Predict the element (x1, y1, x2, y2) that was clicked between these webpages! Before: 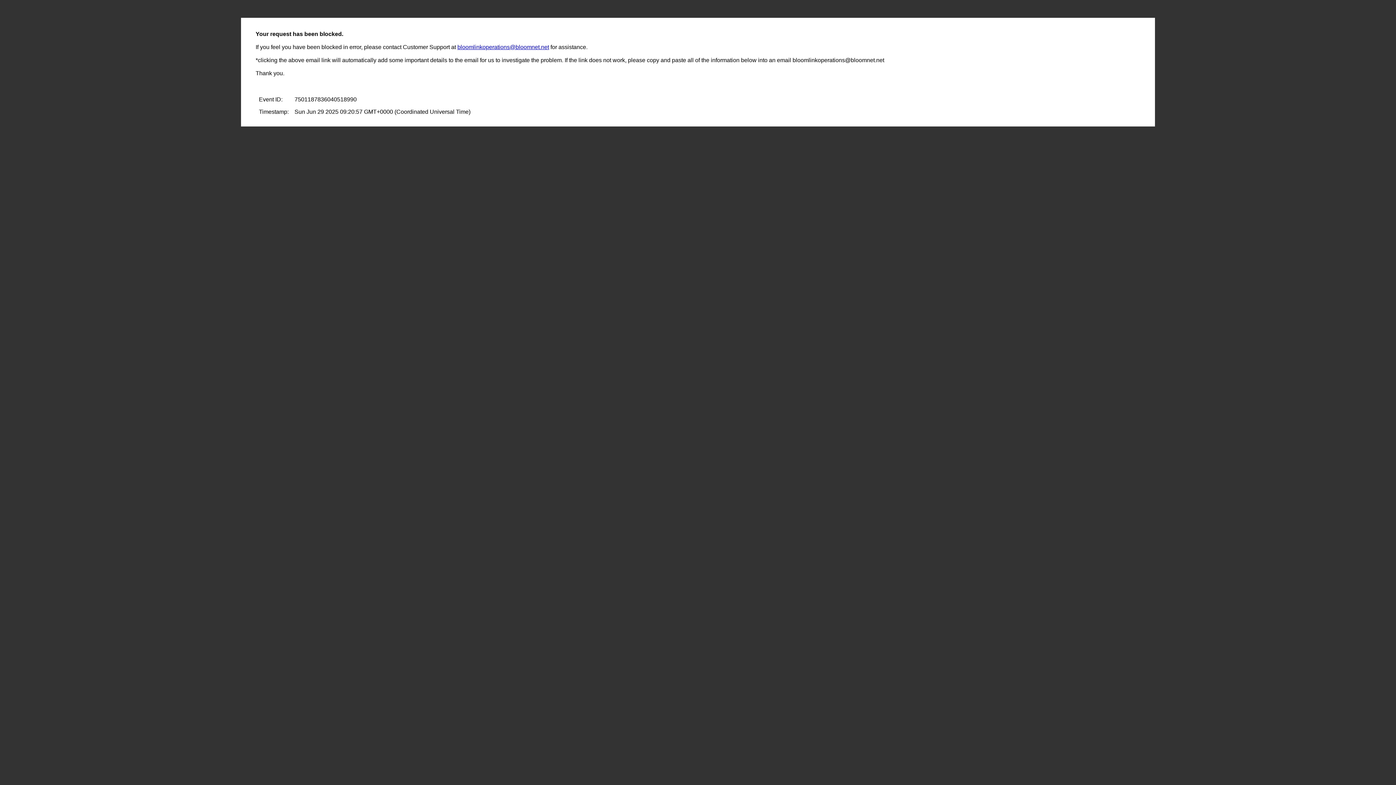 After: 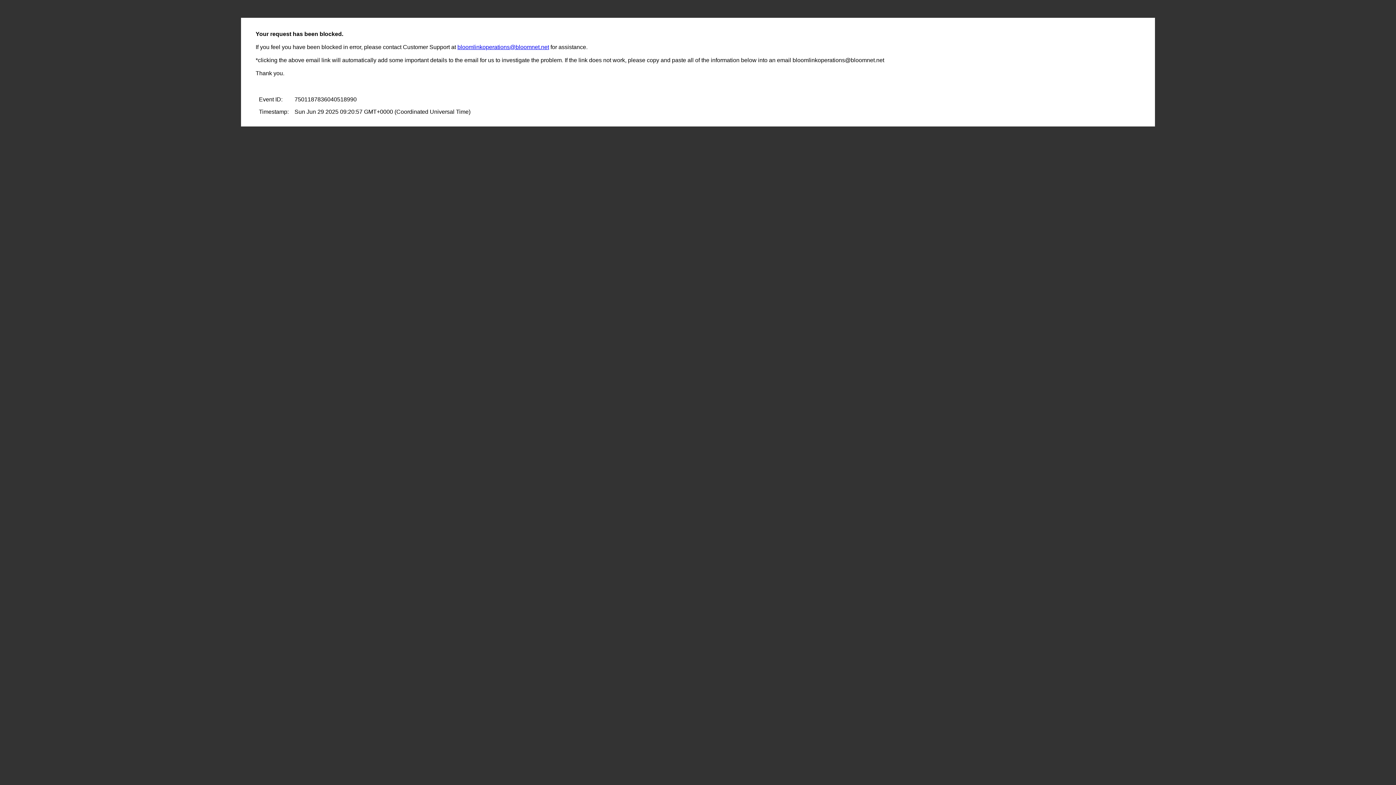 Action: label: bloomlinkoperations@bloomnet.net bbox: (457, 44, 549, 50)